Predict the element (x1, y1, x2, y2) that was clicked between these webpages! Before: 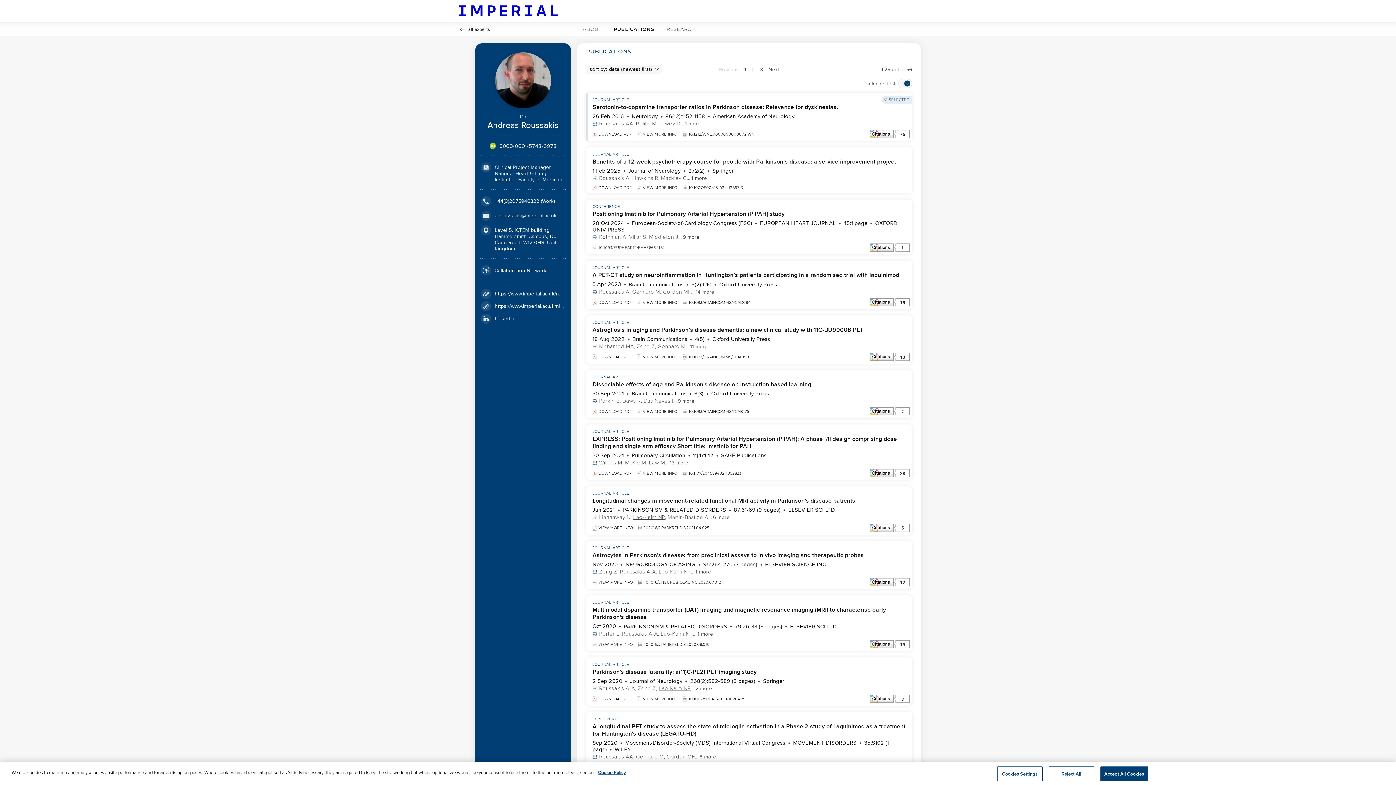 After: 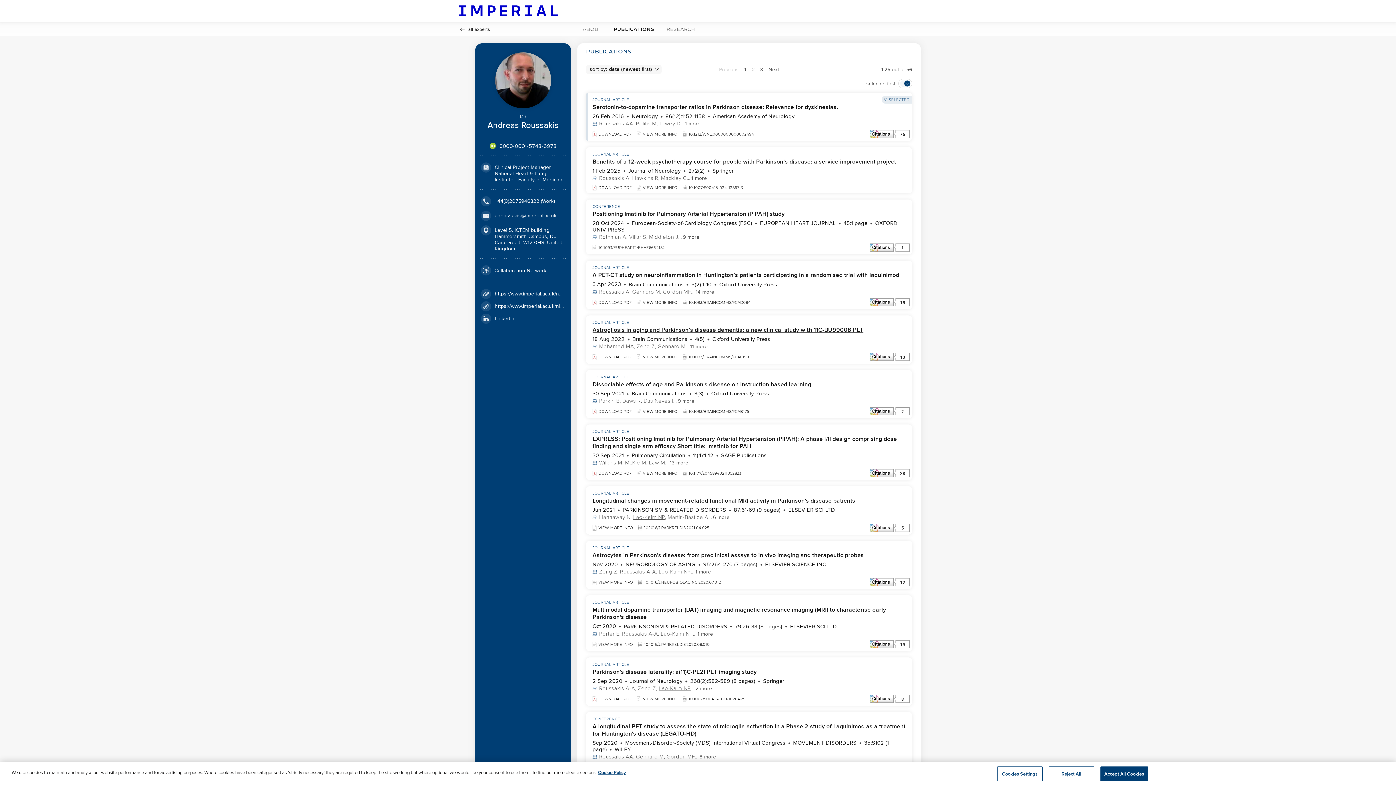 Action: bbox: (592, 319, 863, 327) label: Astrogliosis in aging and Parkinson’s disease dementia: a new clinical study with 11C-BU99008 PET